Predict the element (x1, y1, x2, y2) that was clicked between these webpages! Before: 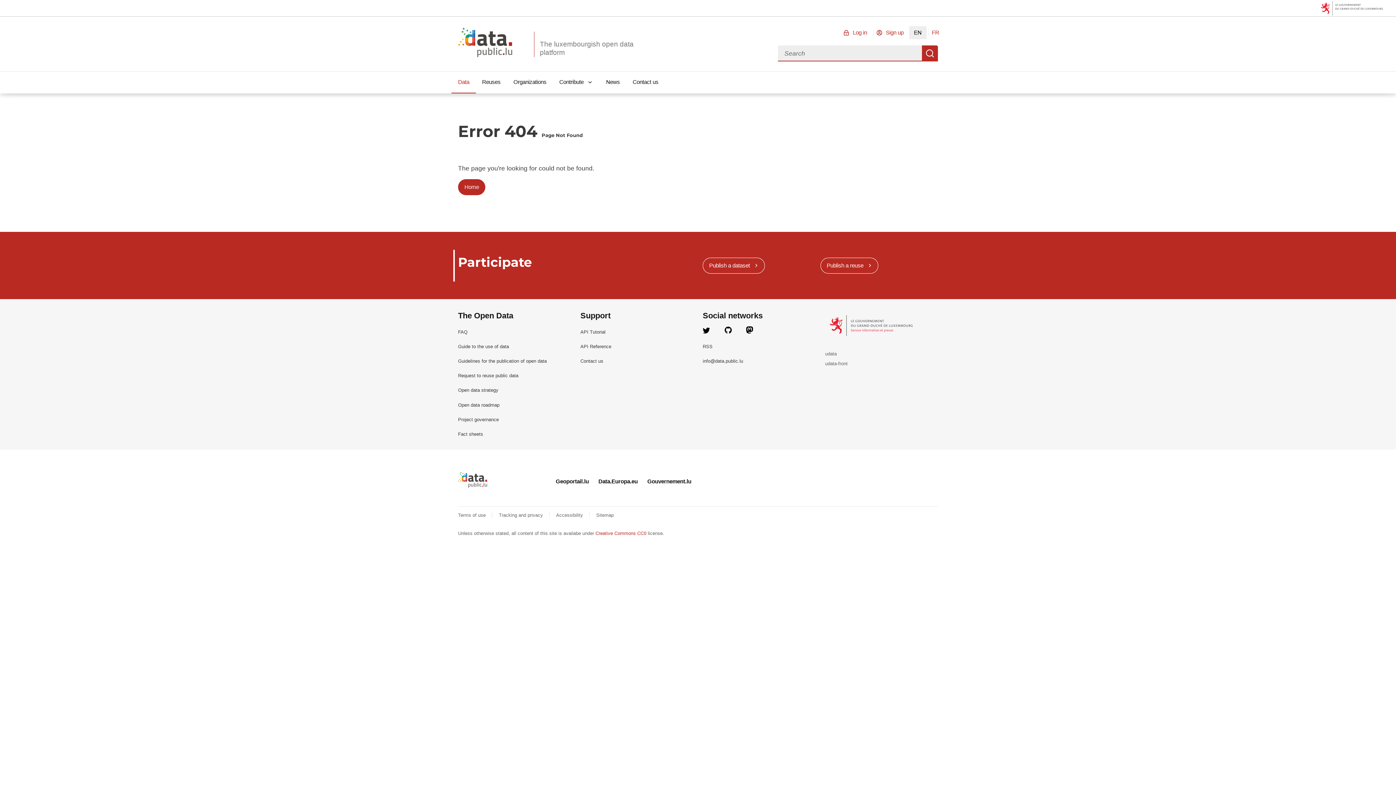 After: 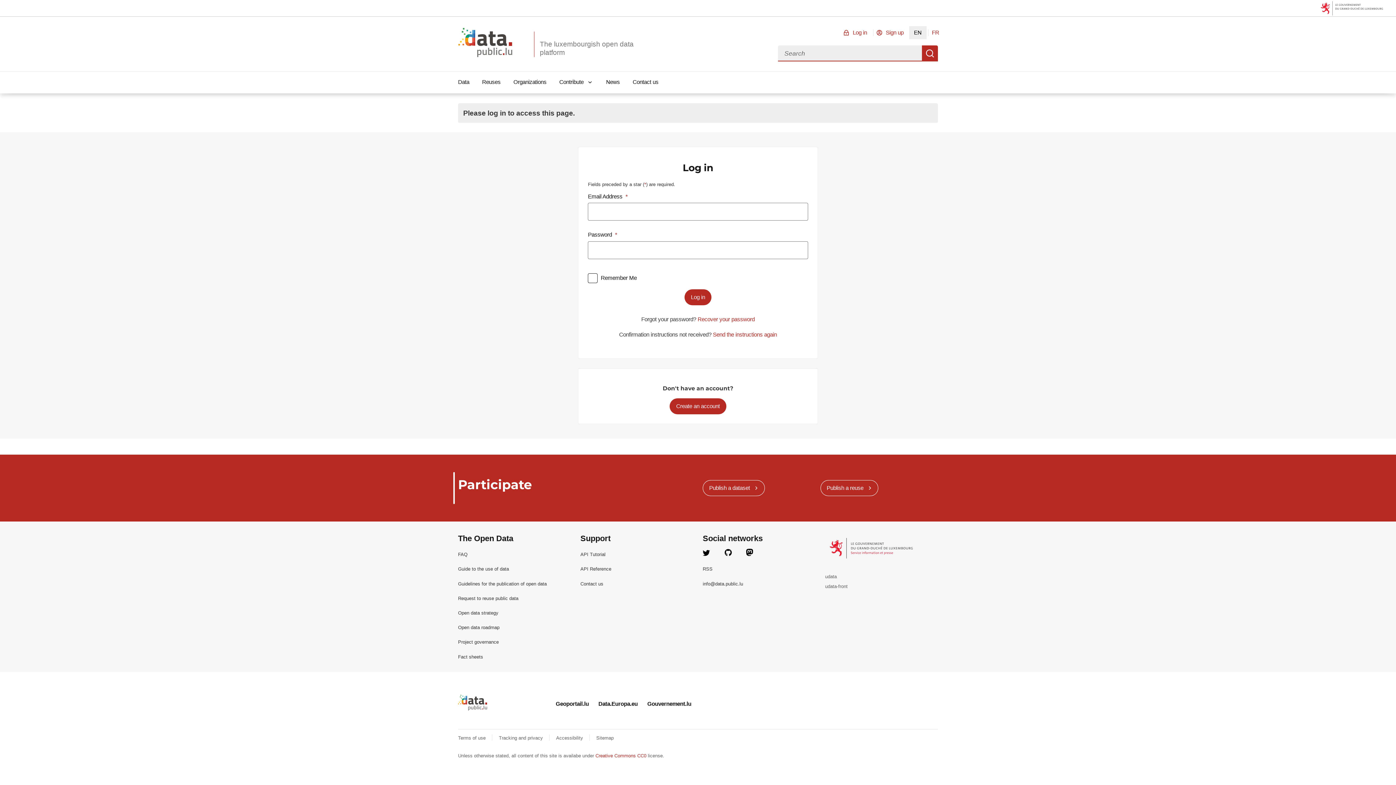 Action: label: Publish a dataset bbox: (702, 257, 765, 273)